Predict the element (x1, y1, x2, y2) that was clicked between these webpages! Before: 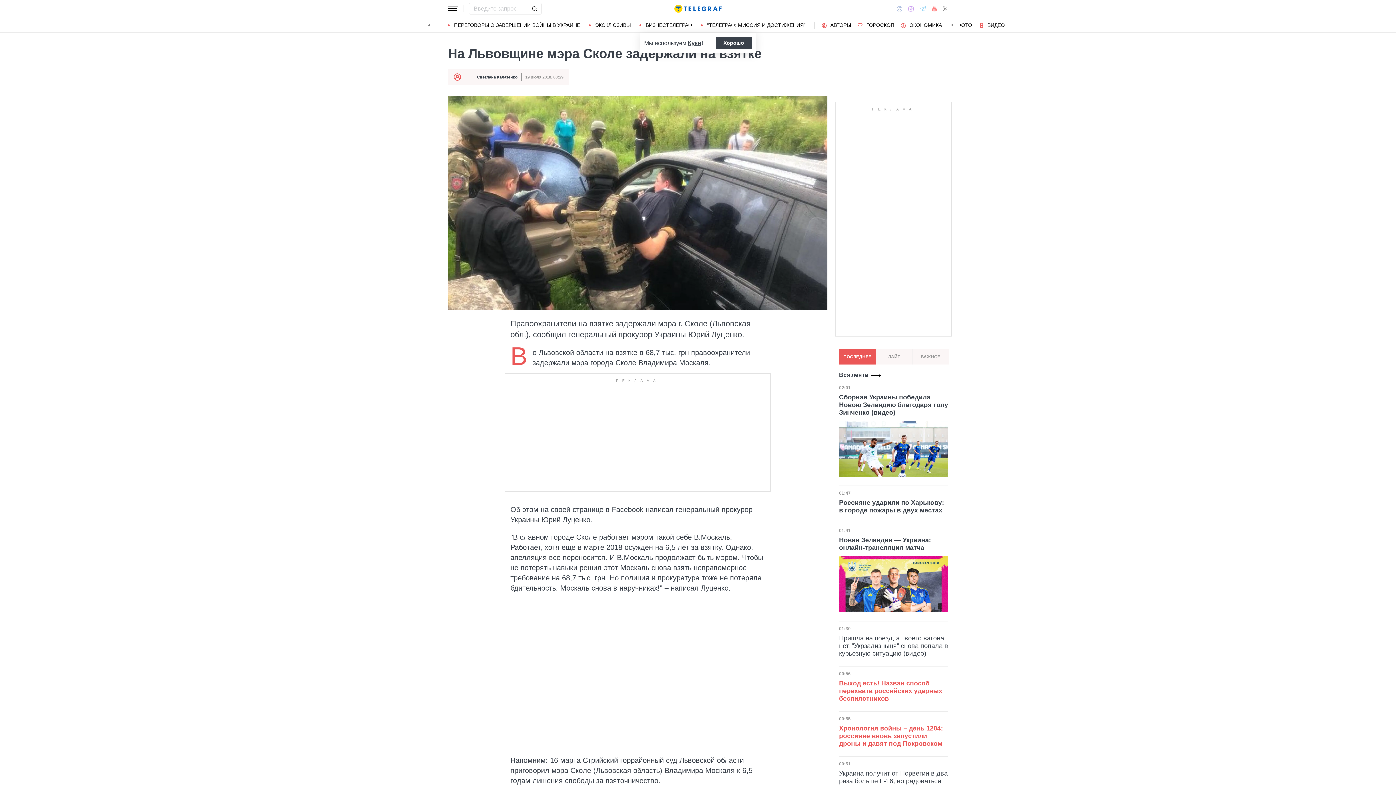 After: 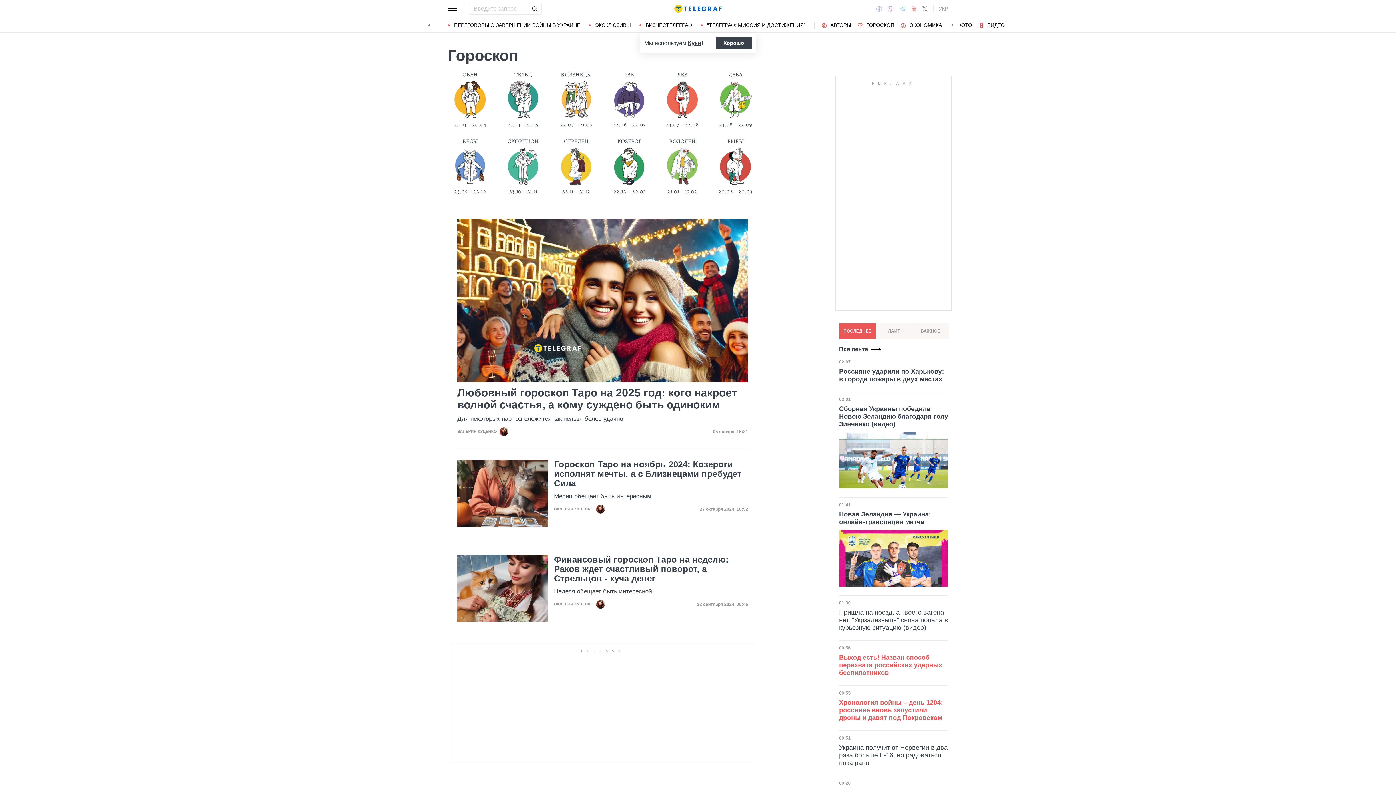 Action: label: ГОРОСКОП bbox: (857, 22, 894, 27)